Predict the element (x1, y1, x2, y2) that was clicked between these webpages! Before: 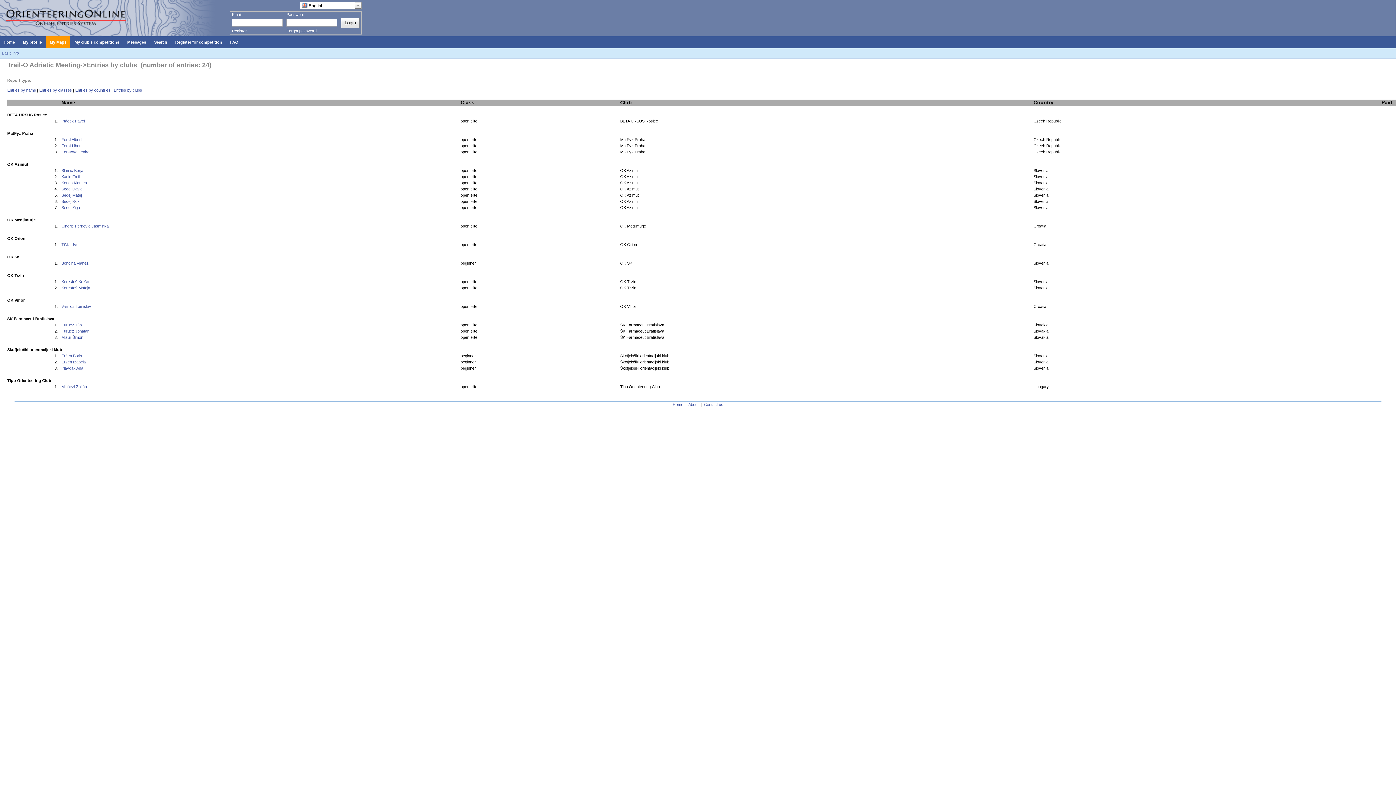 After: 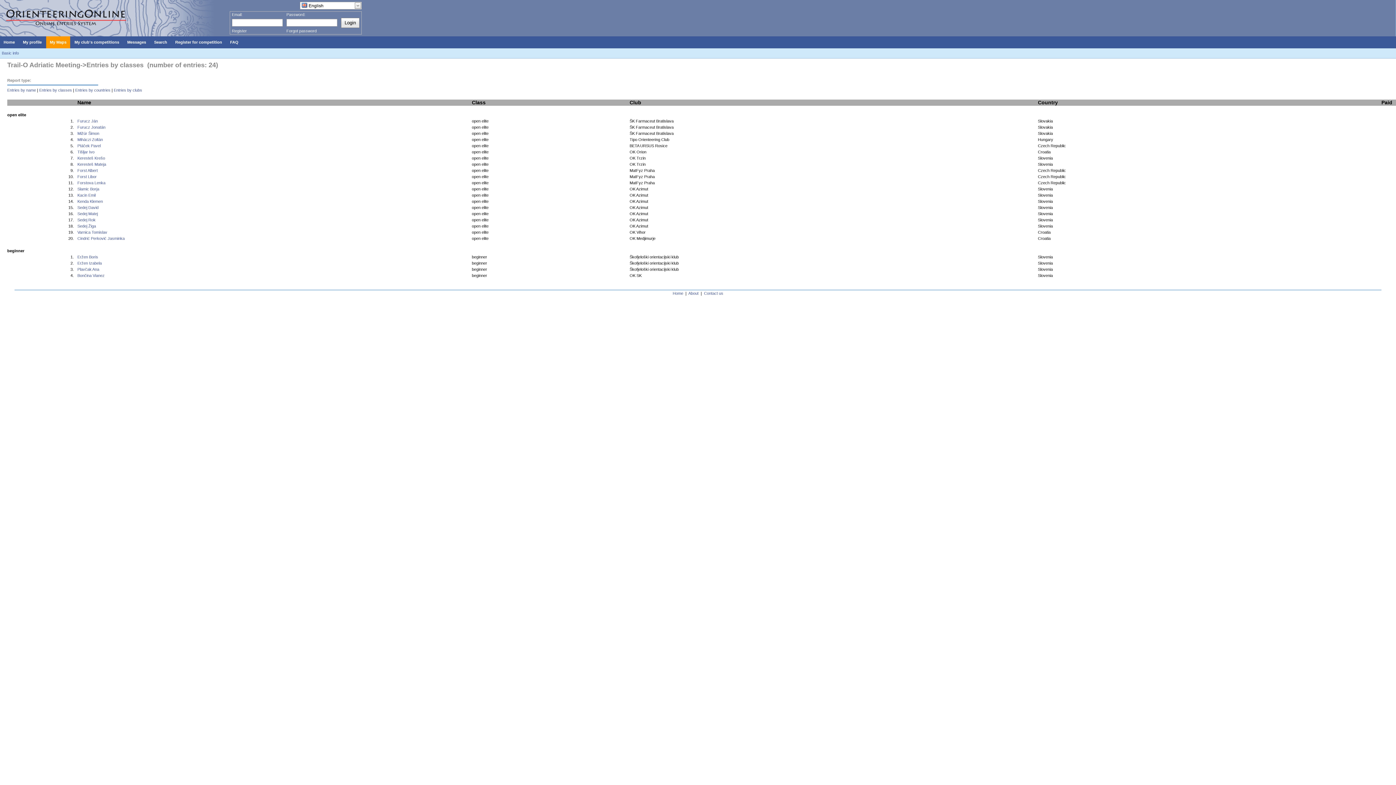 Action: bbox: (39, 88, 72, 92) label: Entries by classes